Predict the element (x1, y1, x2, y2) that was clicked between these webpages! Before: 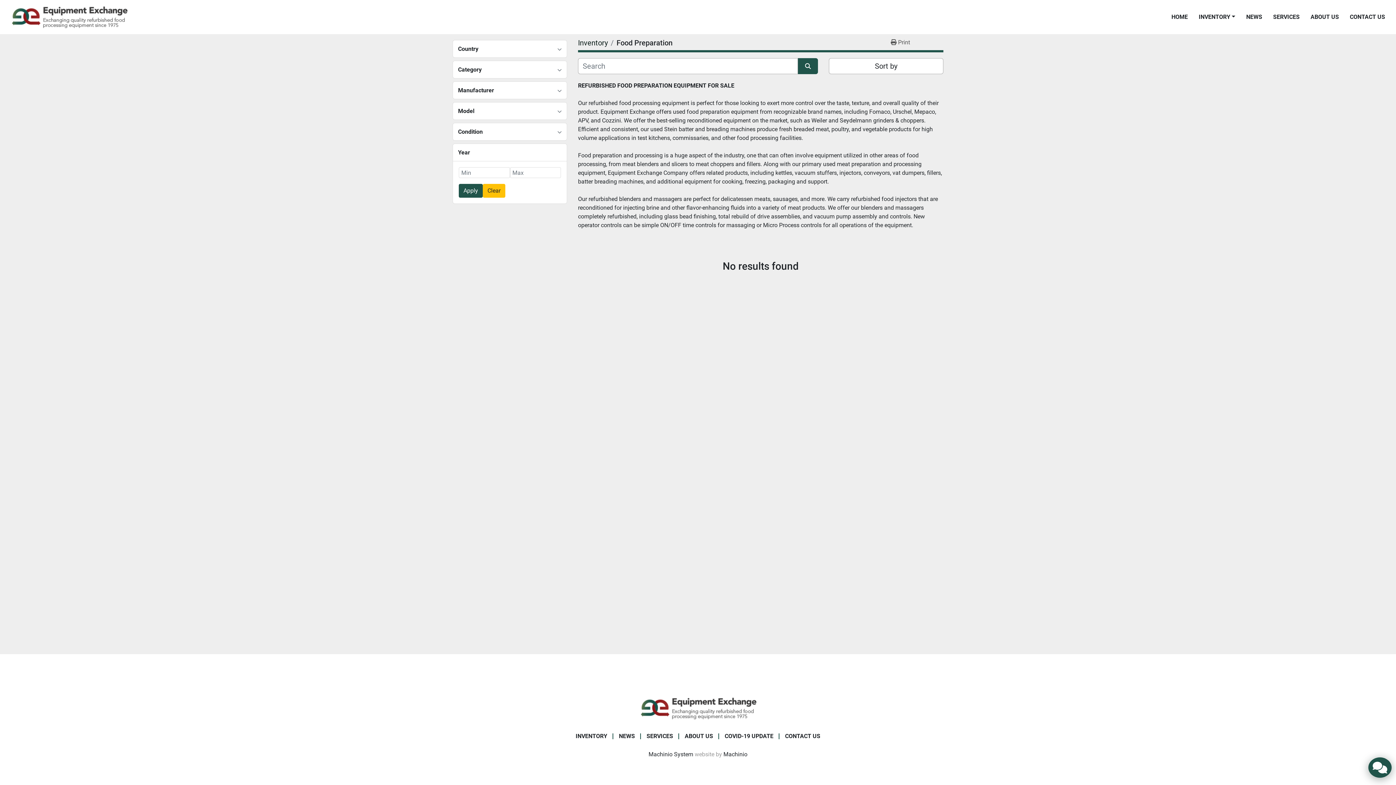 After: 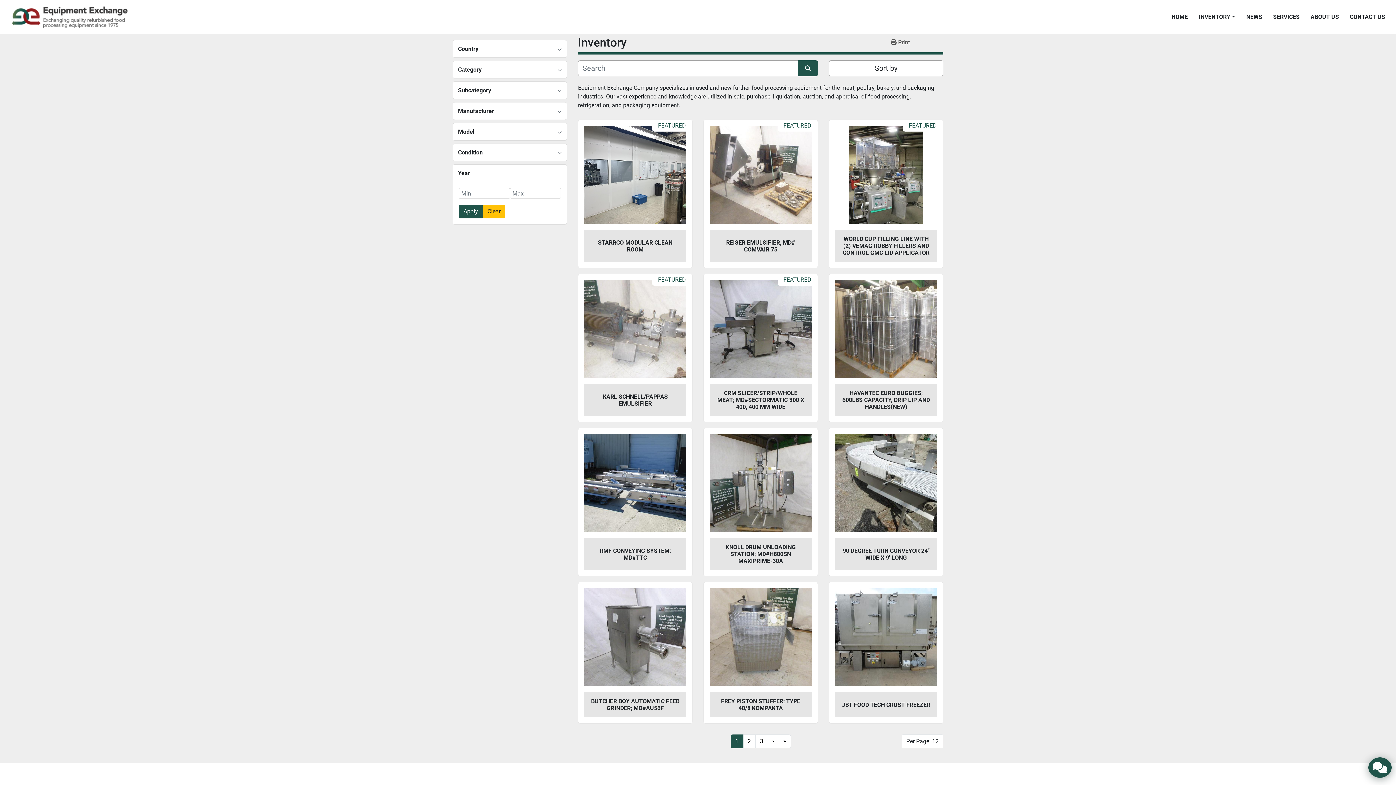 Action: label: INVENTORY bbox: (1199, 1, 1235, 32)